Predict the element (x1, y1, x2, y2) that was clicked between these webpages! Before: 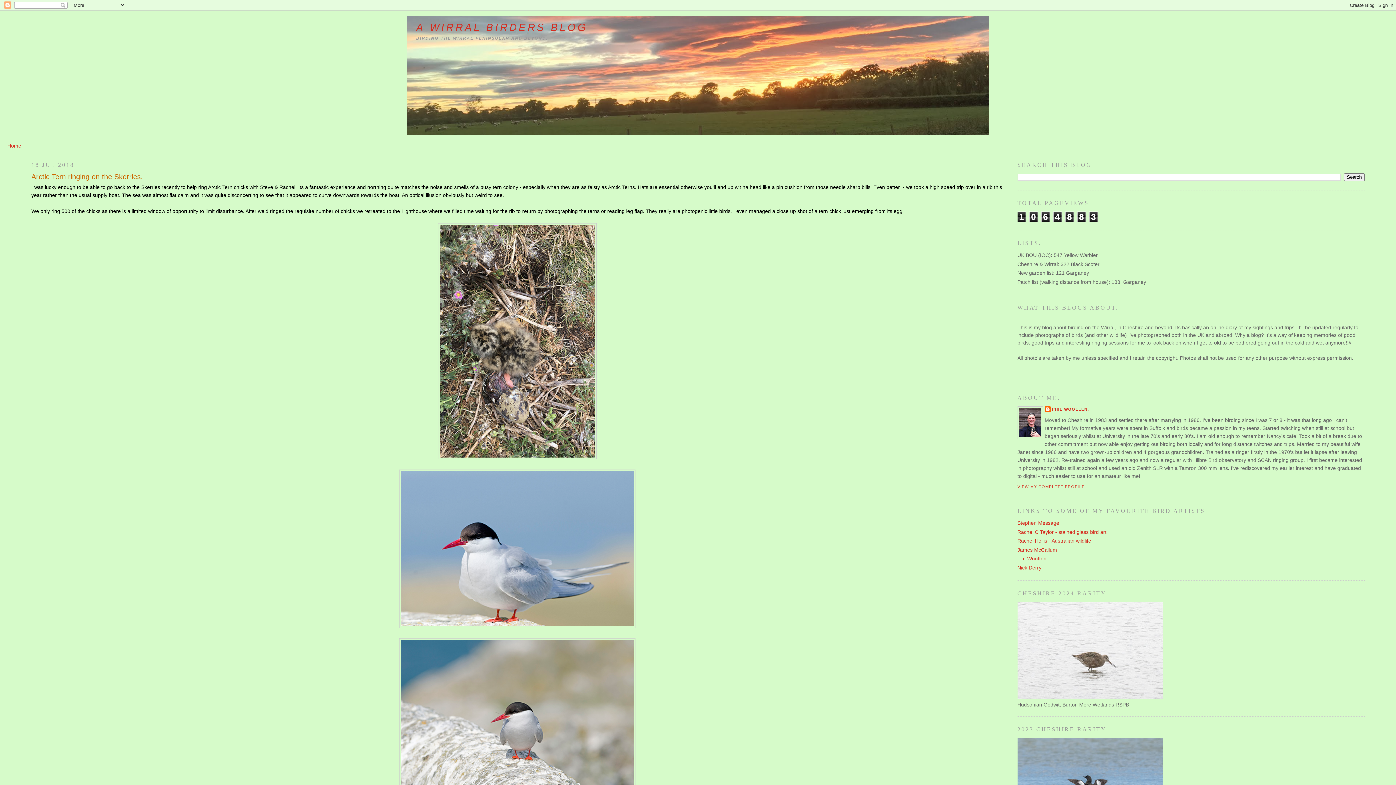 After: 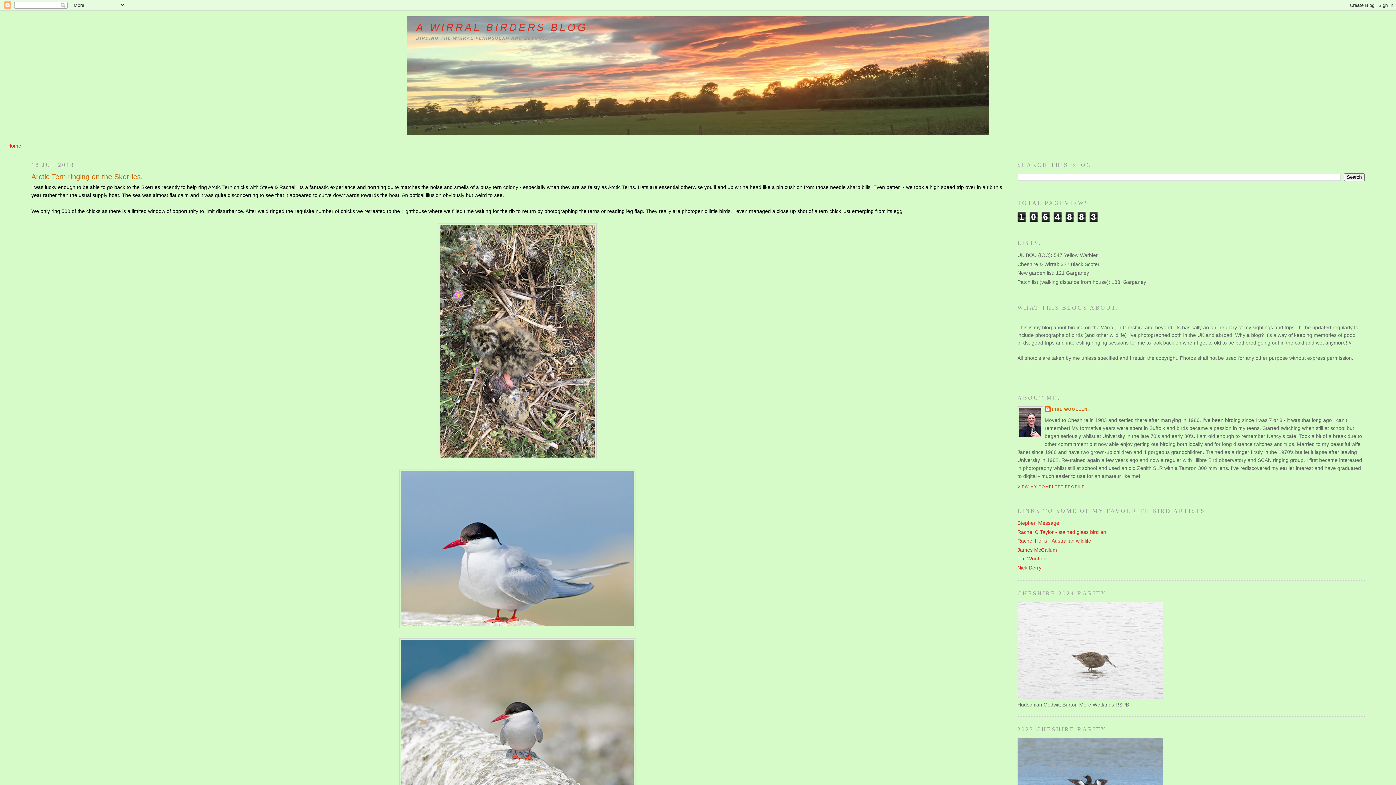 Action: bbox: (1044, 406, 1089, 413) label: PHIL WOOLLEN.